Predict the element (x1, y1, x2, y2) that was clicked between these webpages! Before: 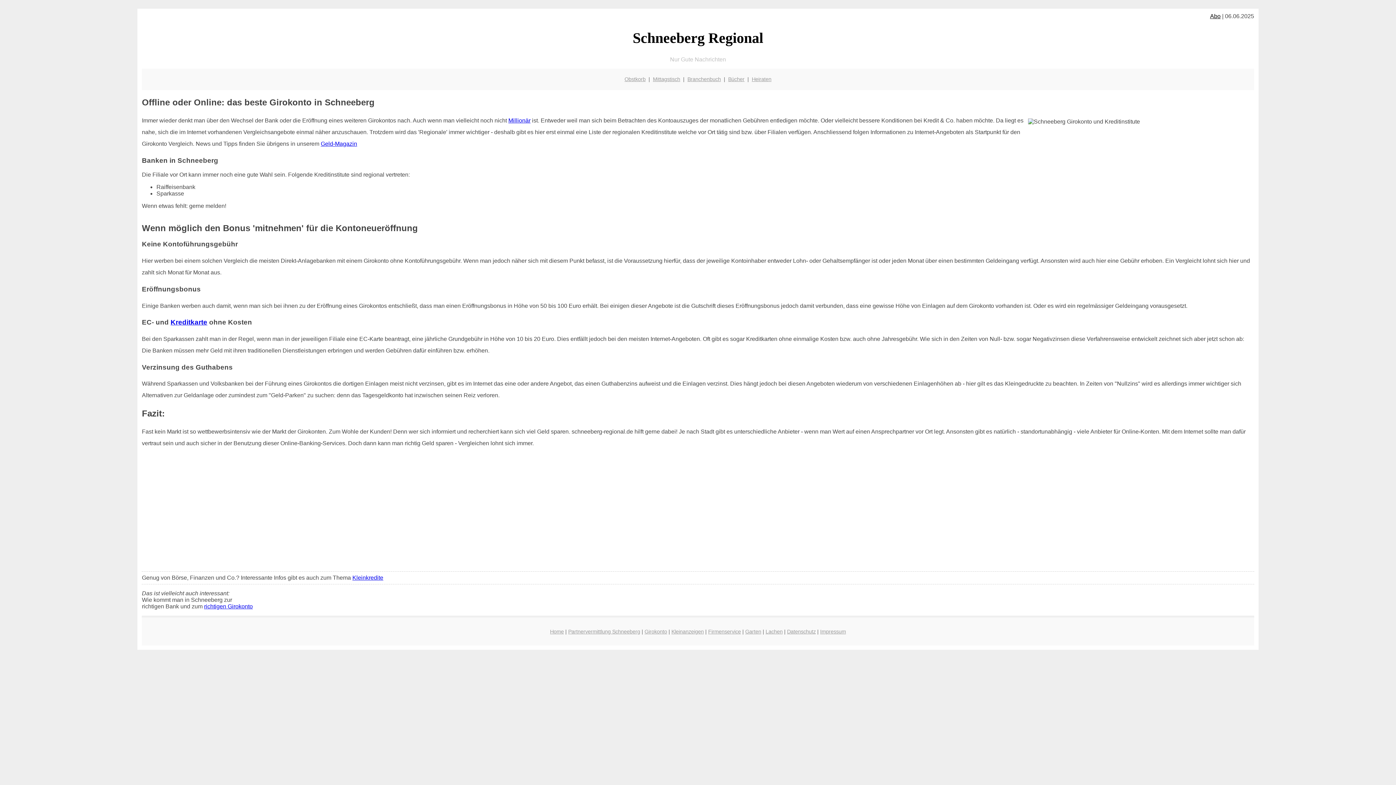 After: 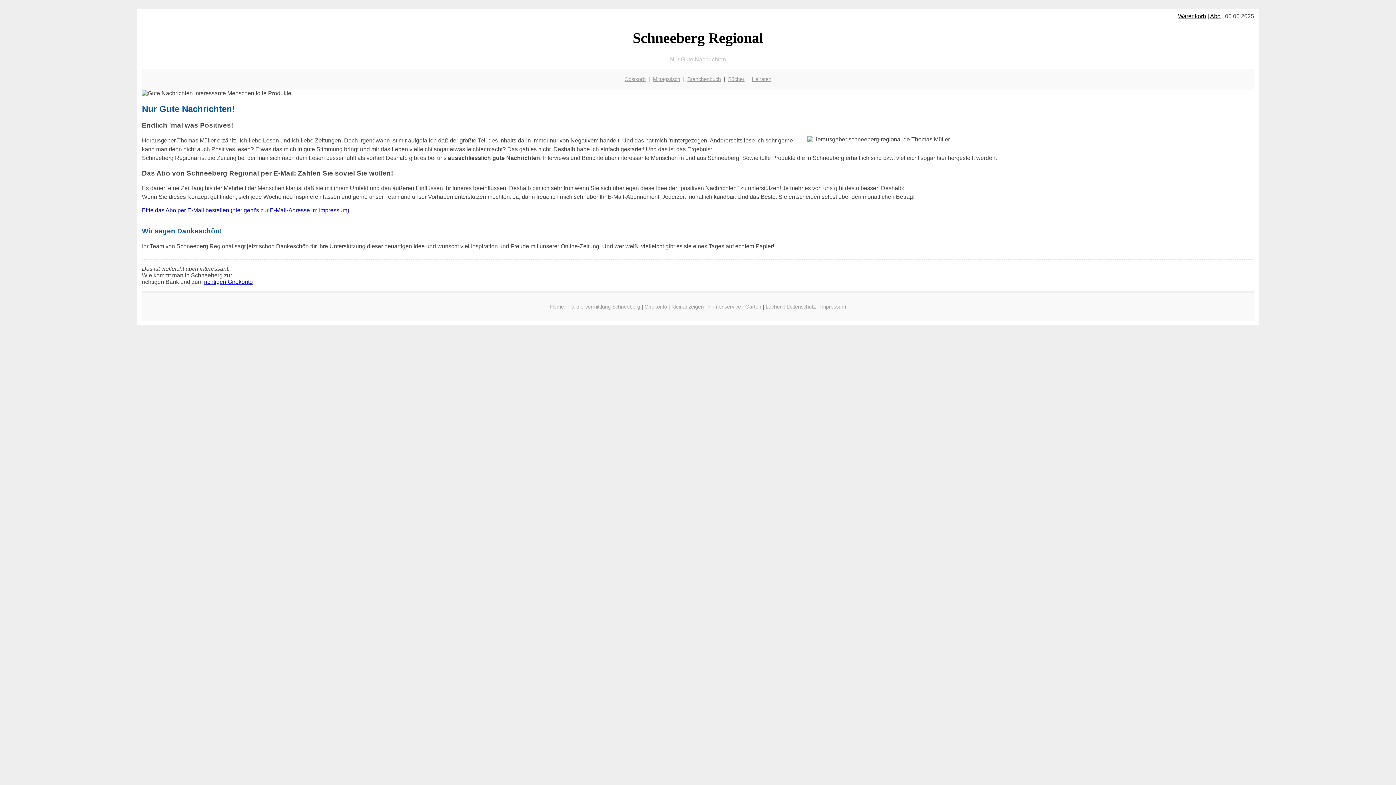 Action: bbox: (1210, 13, 1220, 19) label: Abo